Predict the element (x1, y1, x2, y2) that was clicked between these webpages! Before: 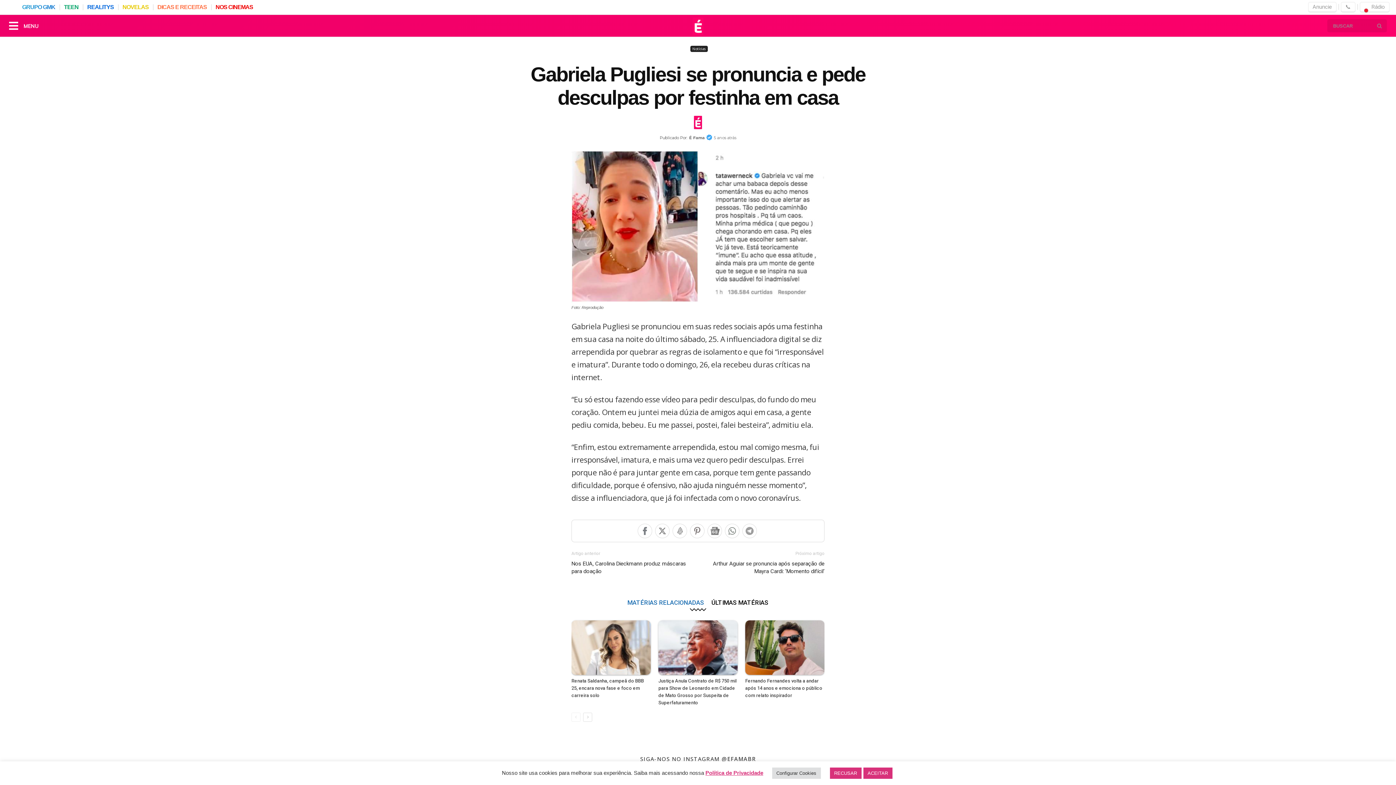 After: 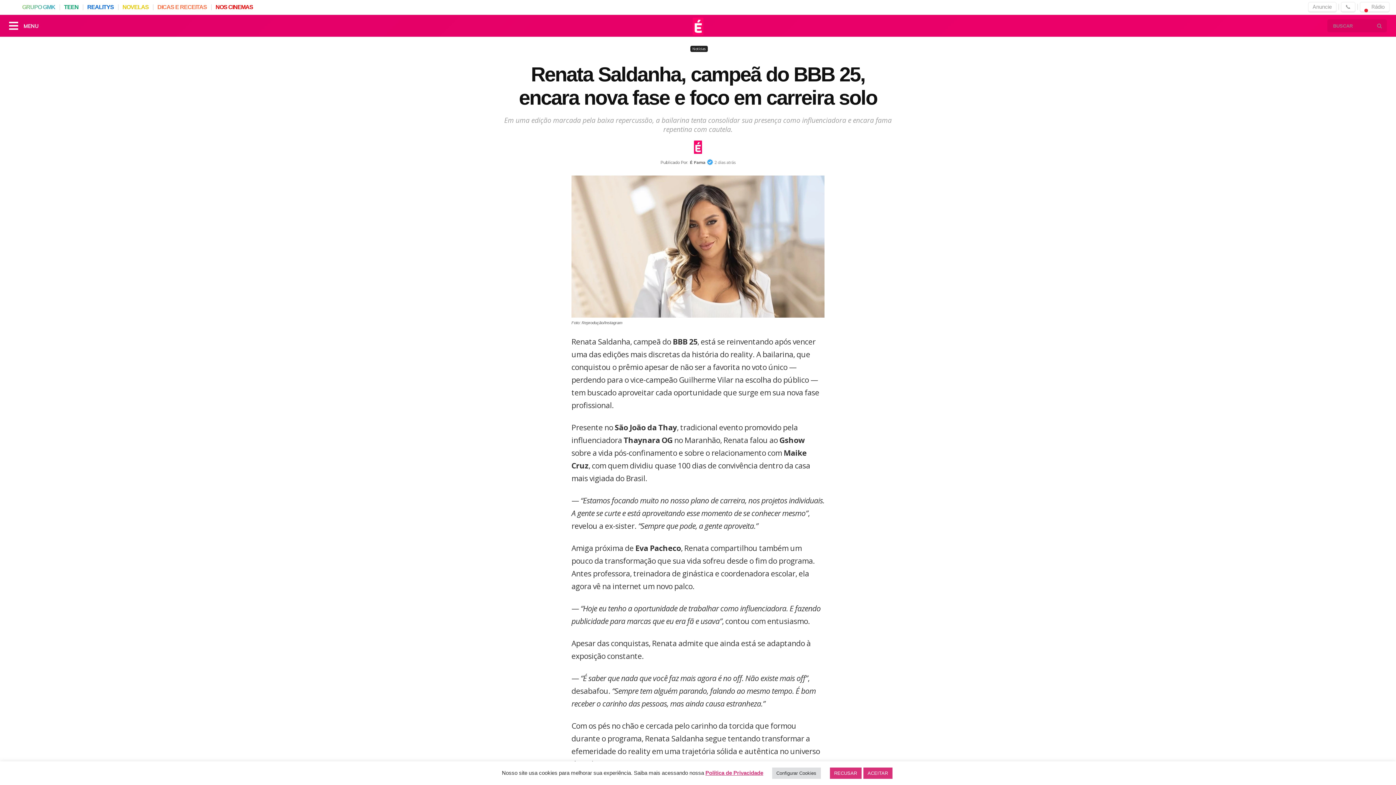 Action: bbox: (571, 620, 650, 675)